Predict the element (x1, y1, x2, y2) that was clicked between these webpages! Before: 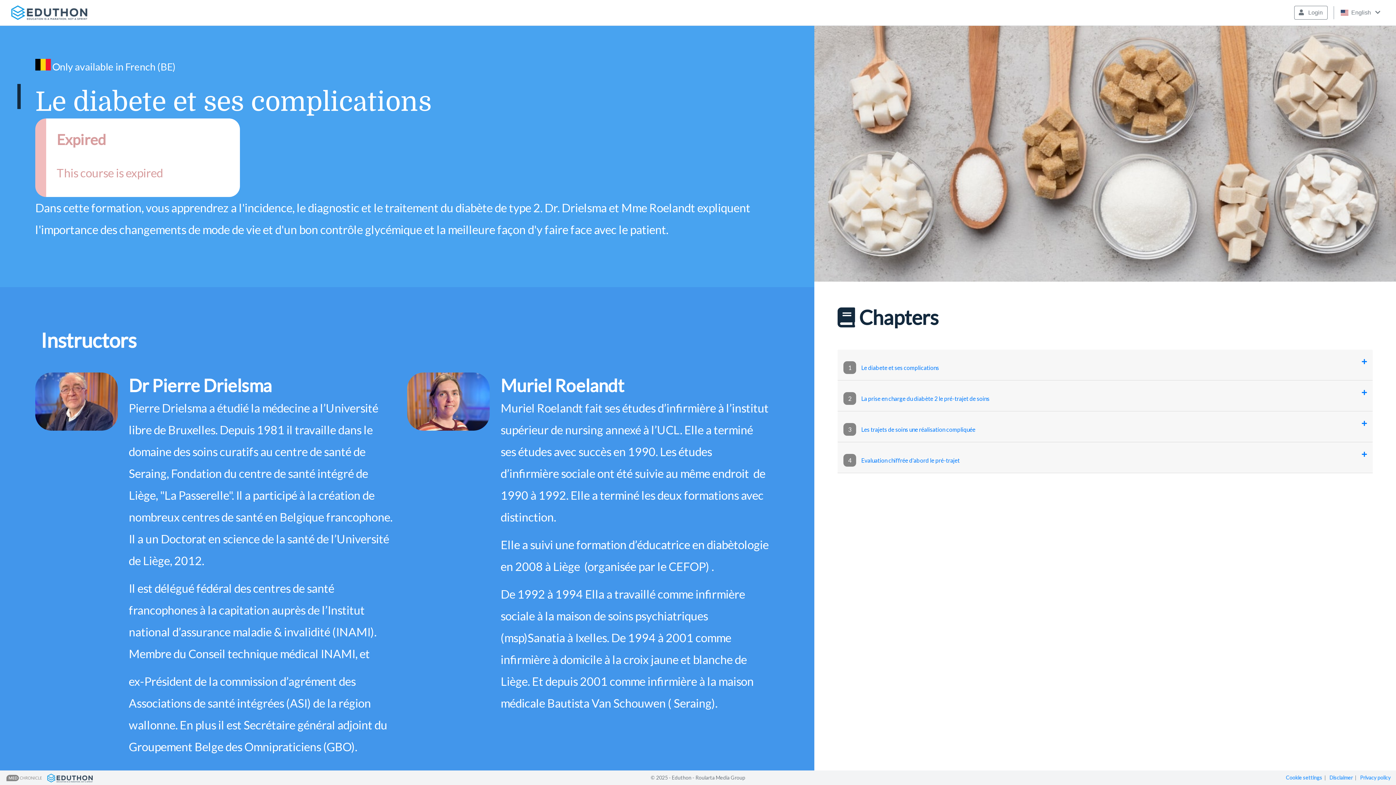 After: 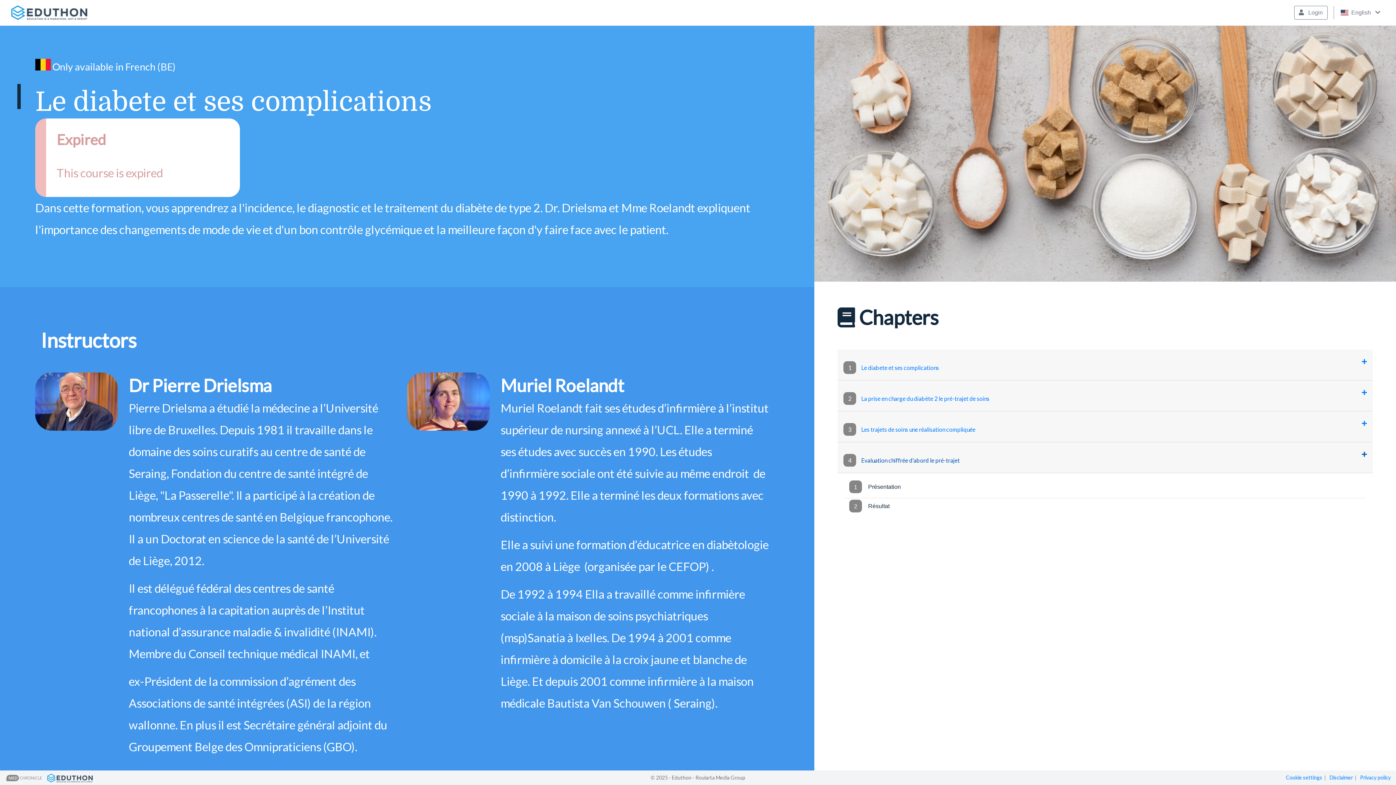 Action: bbox: (845, 451, 967, 467) label: 4
Evaluation chiffrée d'abord le pré-trajet